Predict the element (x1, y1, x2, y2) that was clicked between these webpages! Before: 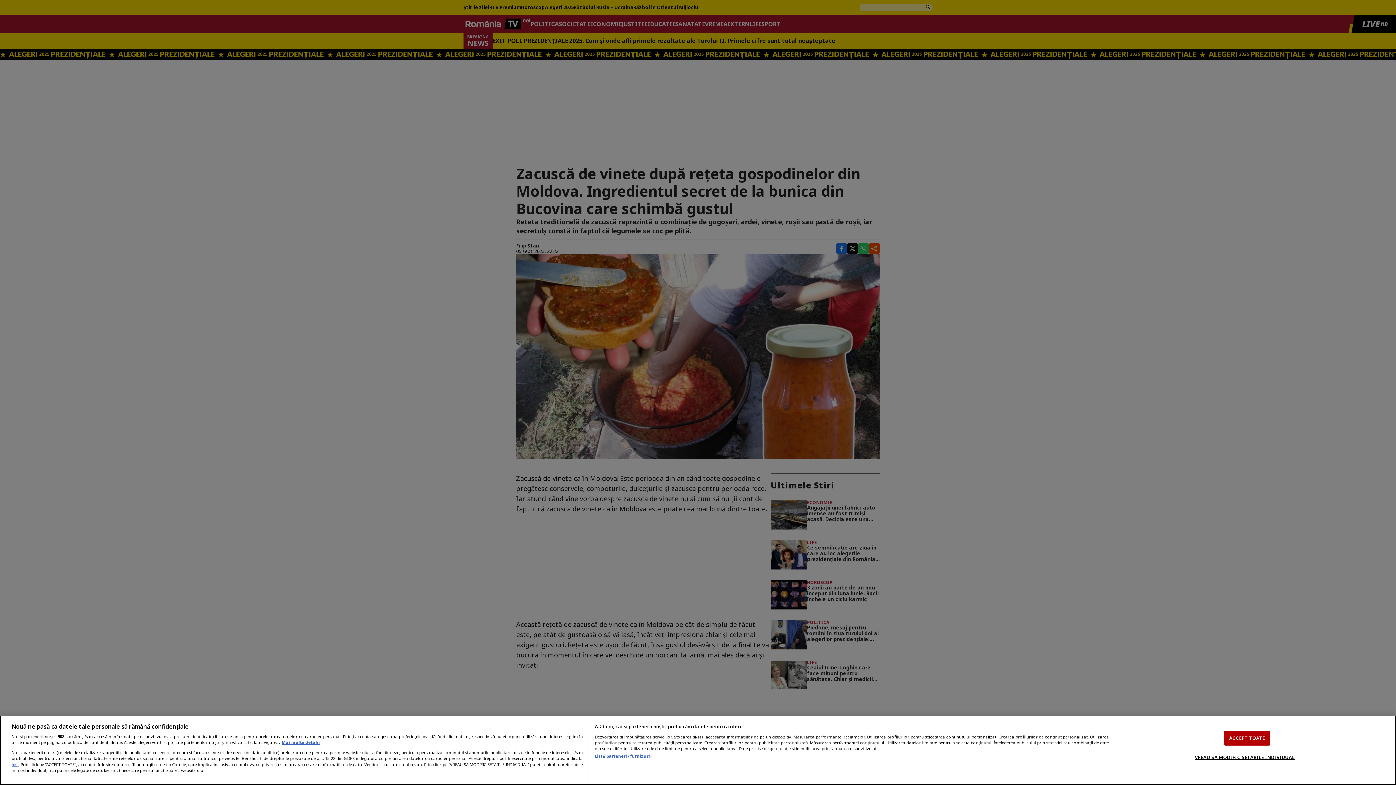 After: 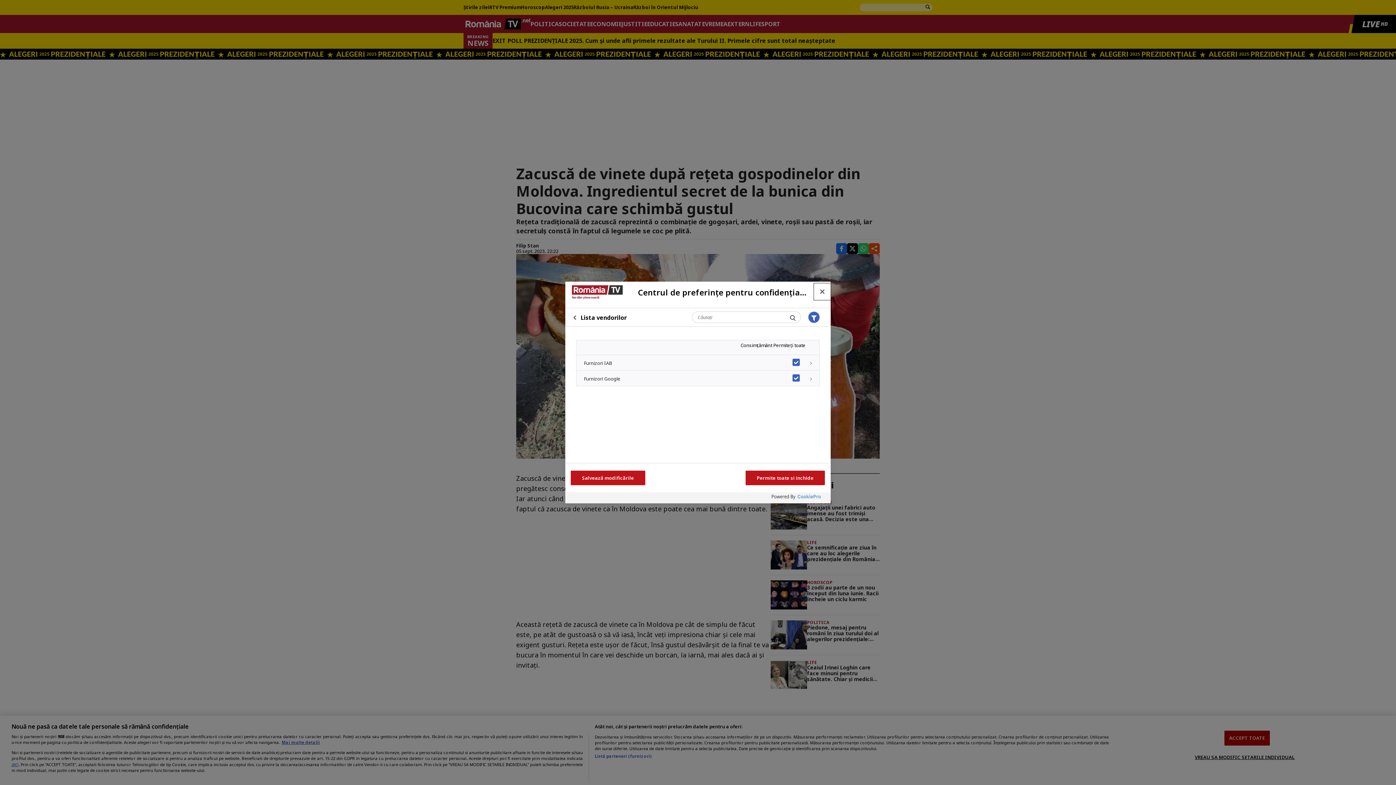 Action: label: Listă parteneri (furnizori) bbox: (594, 753, 651, 759)